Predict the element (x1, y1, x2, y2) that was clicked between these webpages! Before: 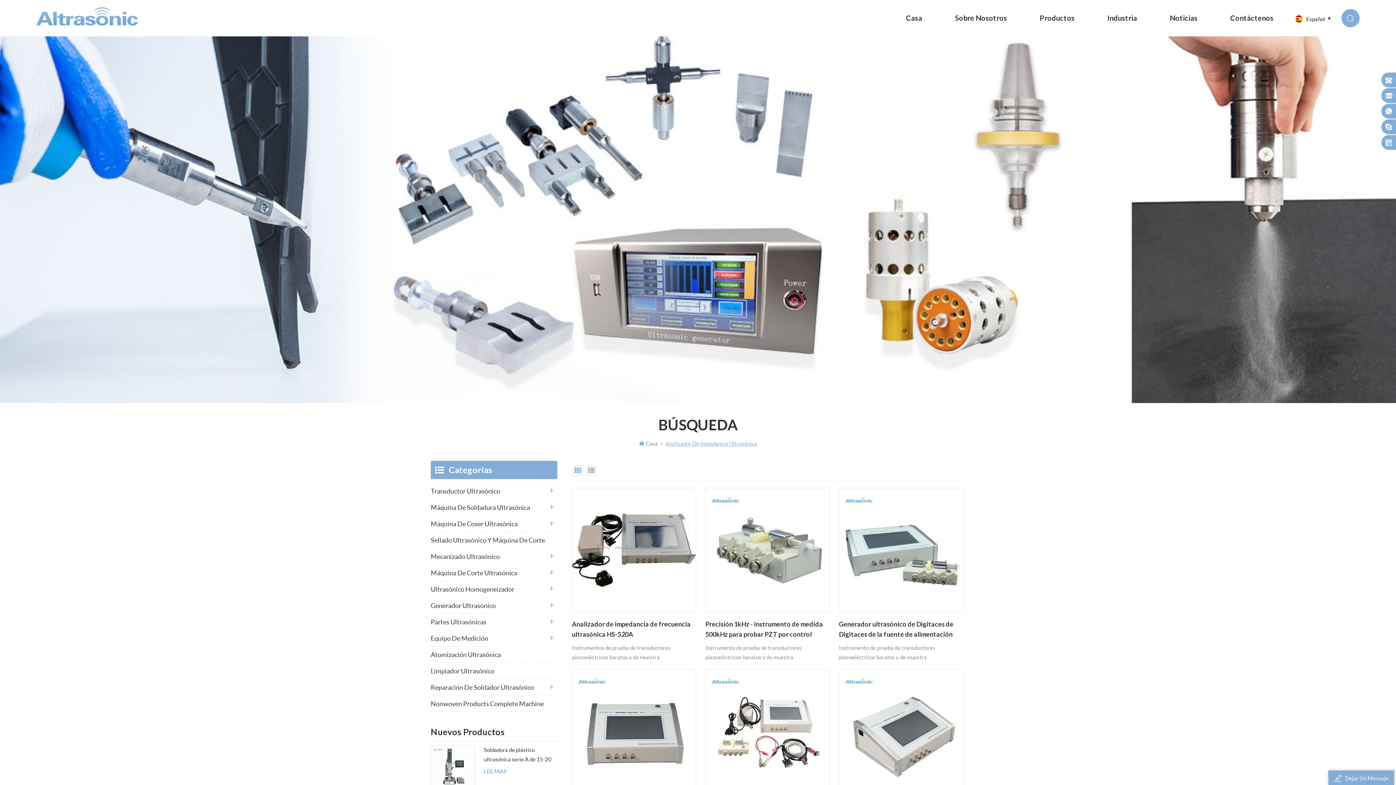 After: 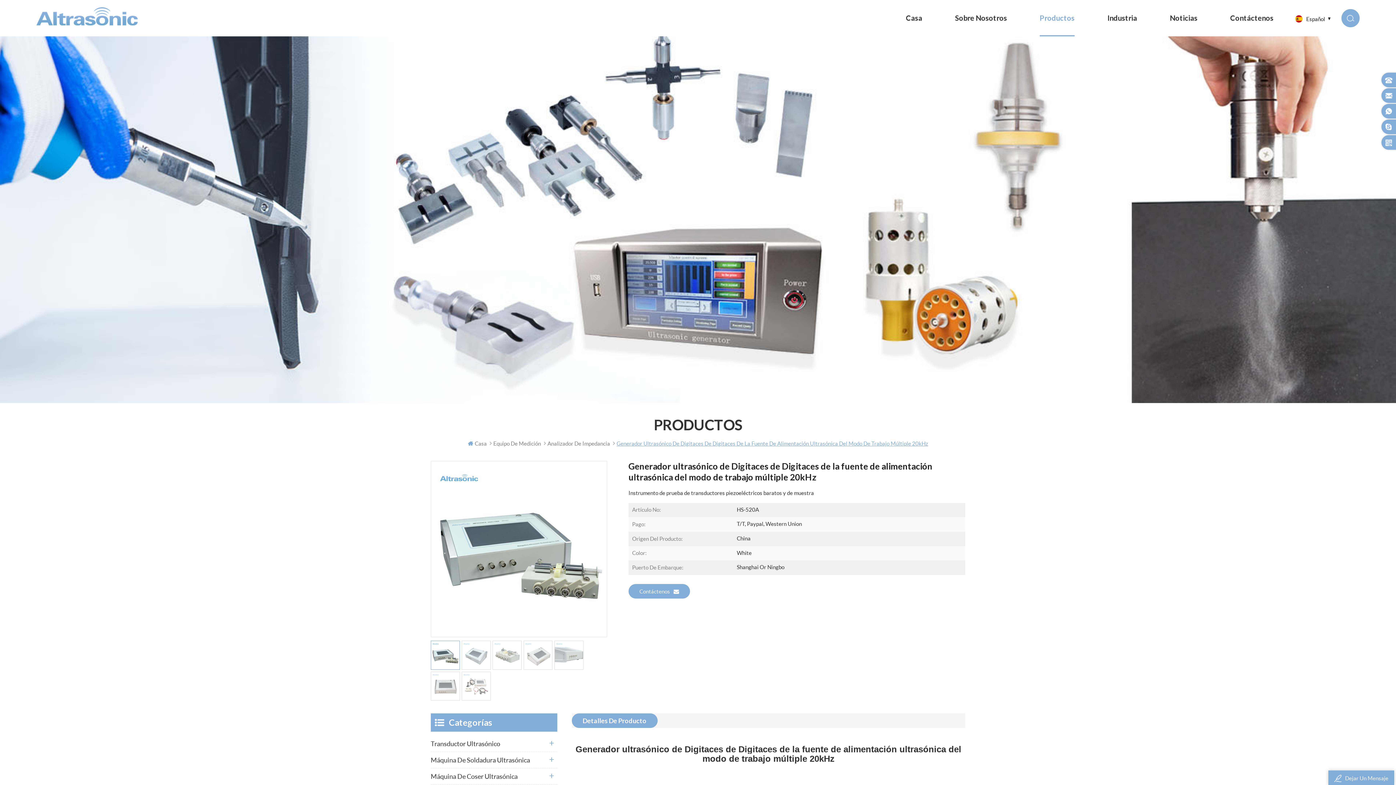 Action: bbox: (839, 488, 963, 612)